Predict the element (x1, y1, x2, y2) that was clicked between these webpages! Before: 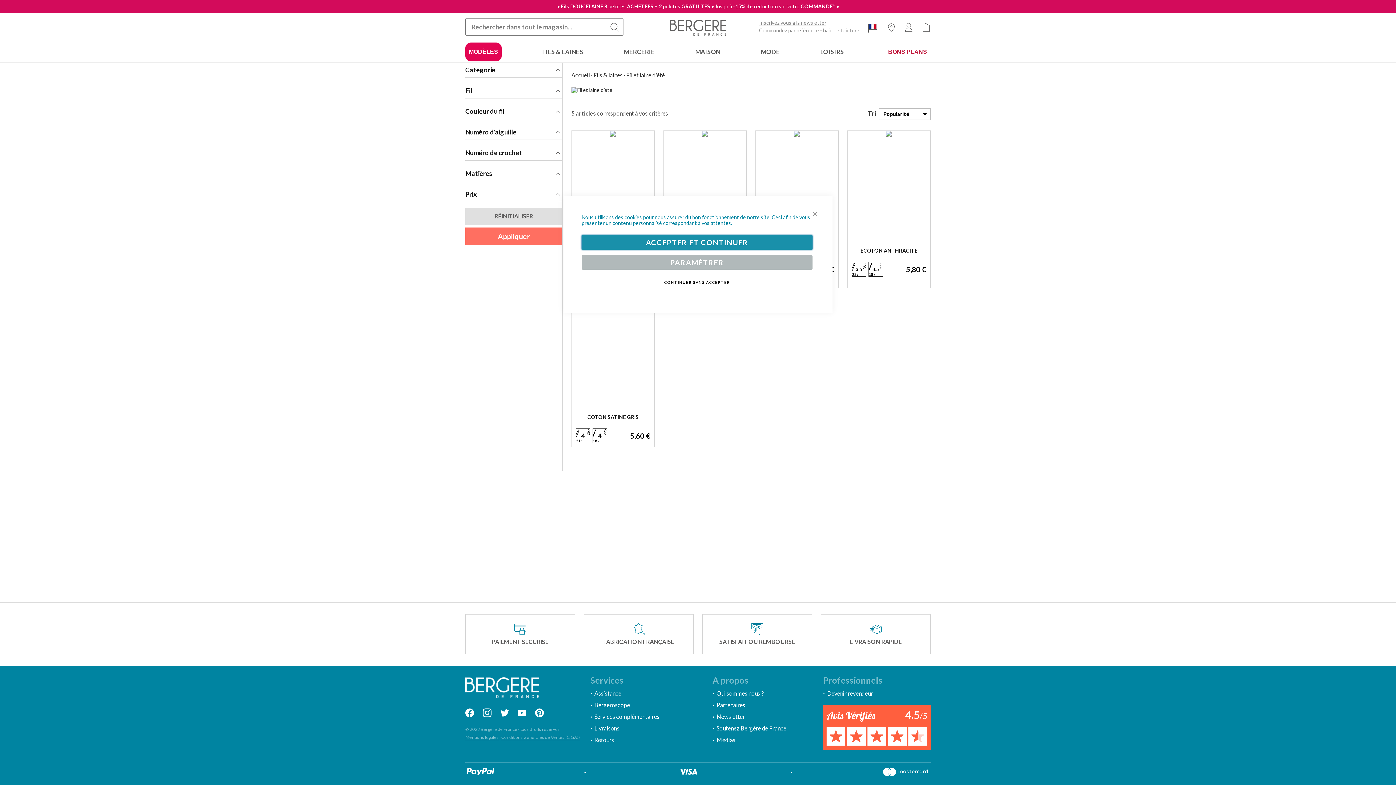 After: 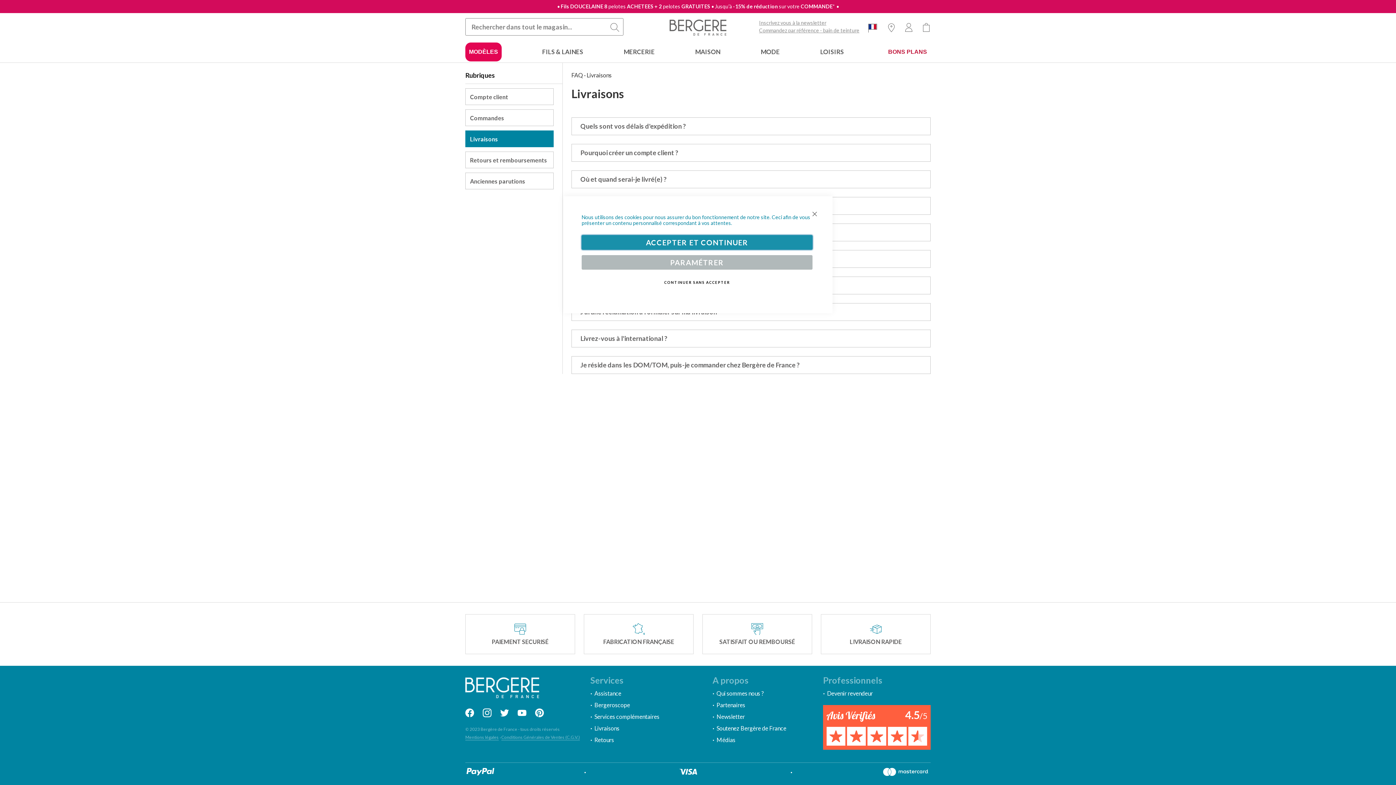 Action: bbox: (594, 724, 619, 731) label: Livraisons